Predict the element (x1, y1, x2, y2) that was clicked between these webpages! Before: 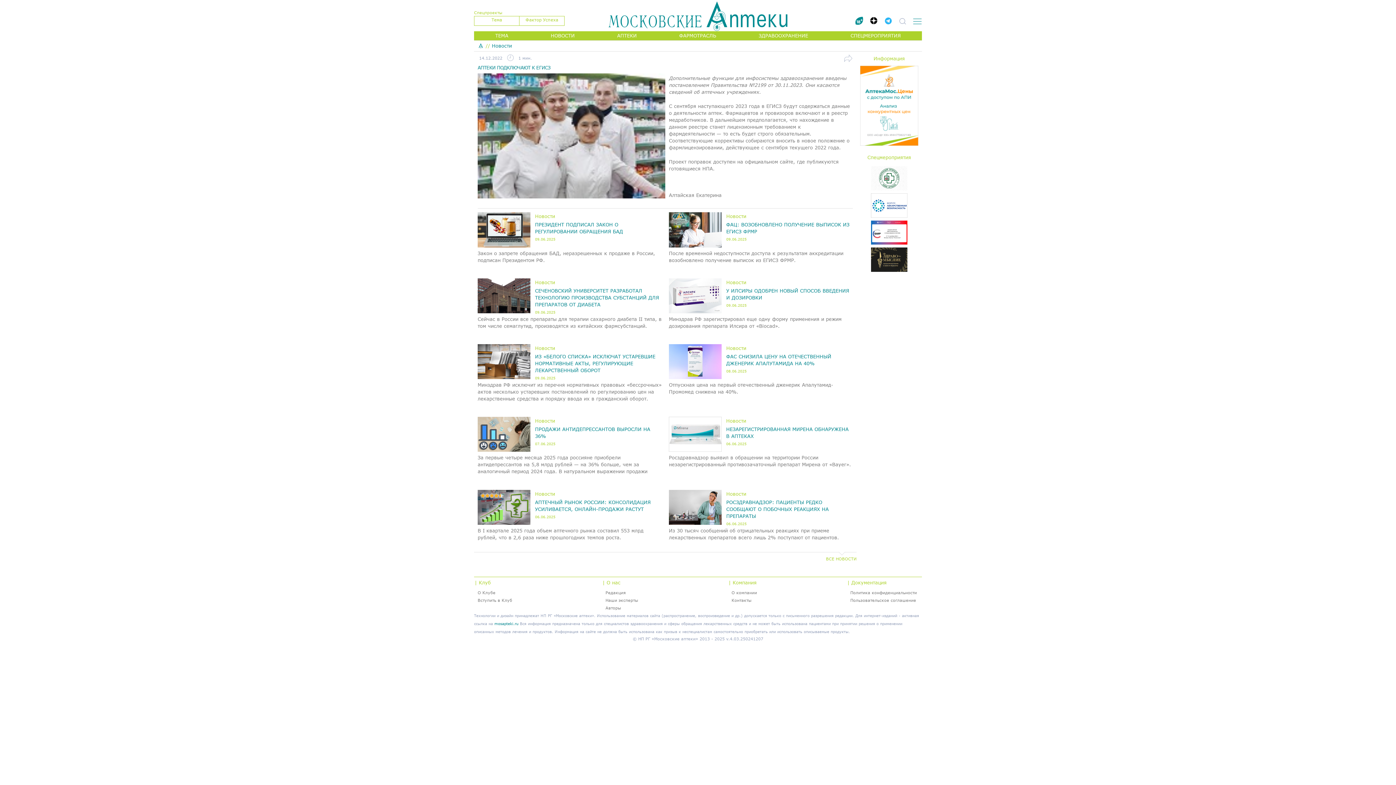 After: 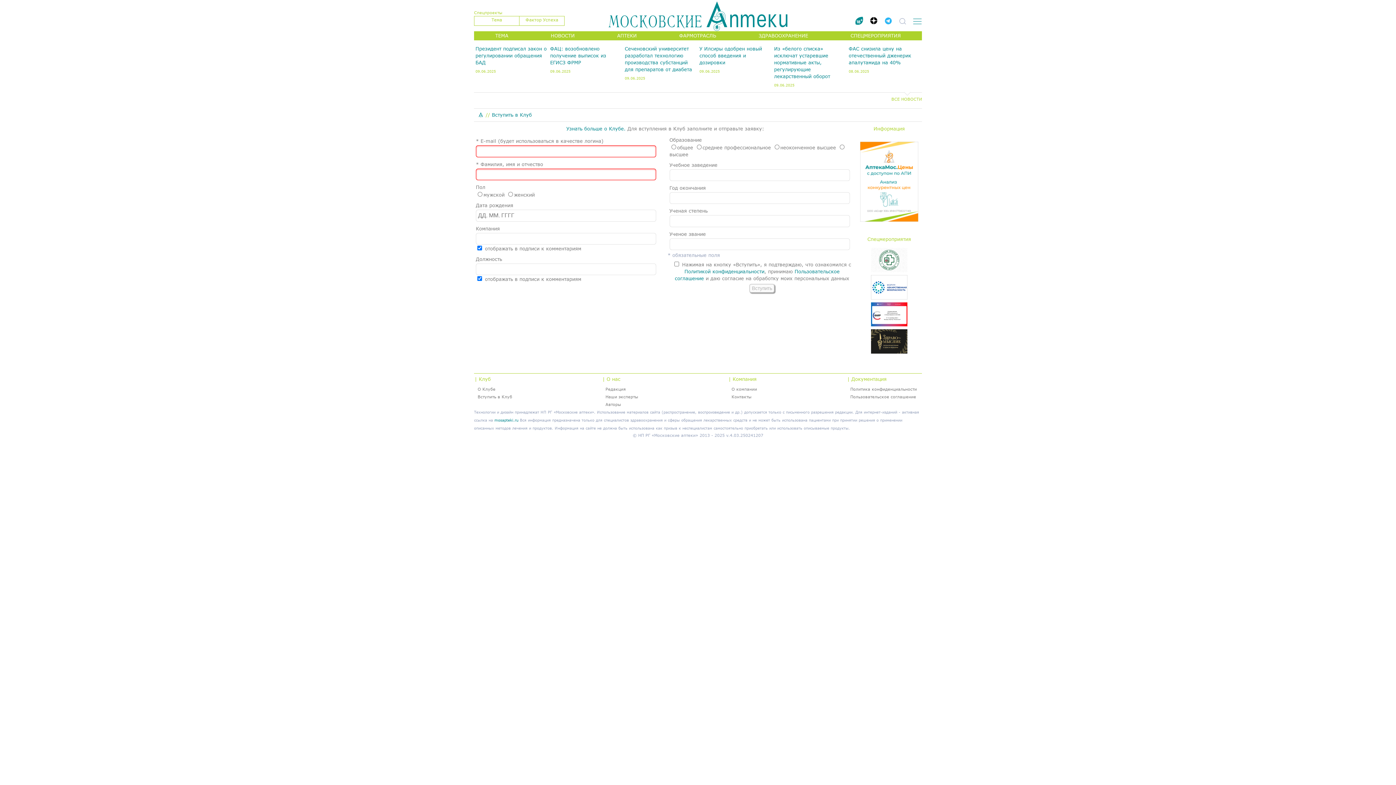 Action: label: Вступить в Клуб bbox: (474, 598, 517, 602)